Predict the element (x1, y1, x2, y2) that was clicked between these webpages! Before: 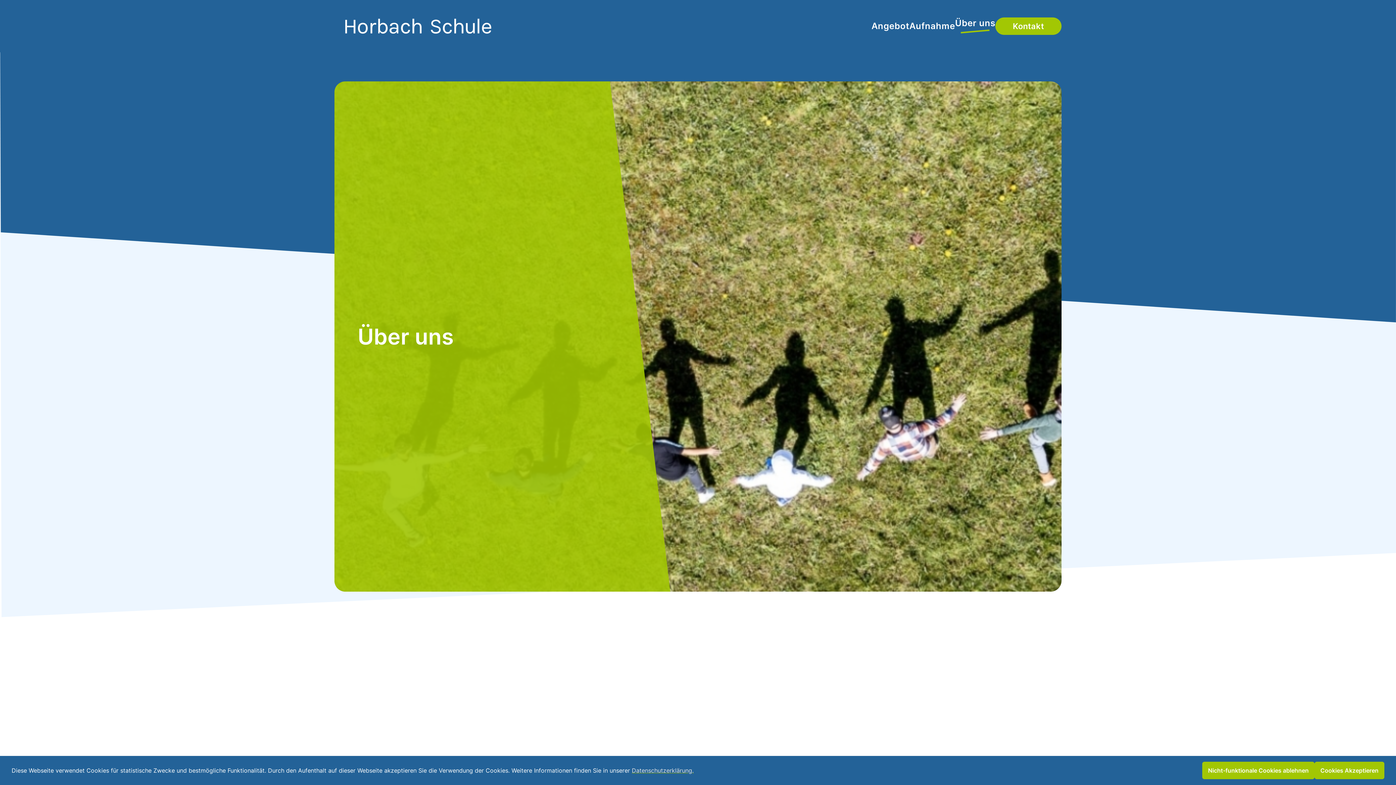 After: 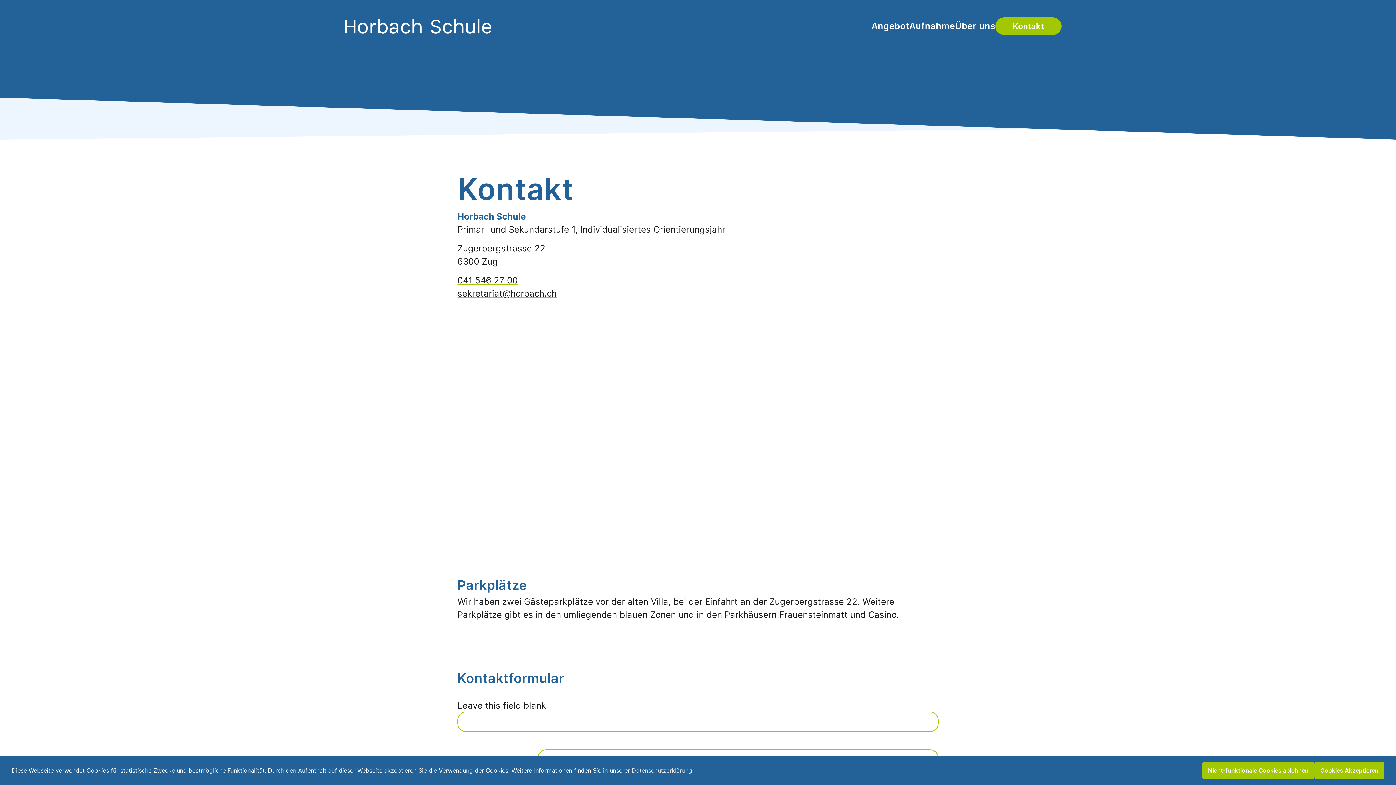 Action: label: Kontakt bbox: (995, 17, 1061, 34)